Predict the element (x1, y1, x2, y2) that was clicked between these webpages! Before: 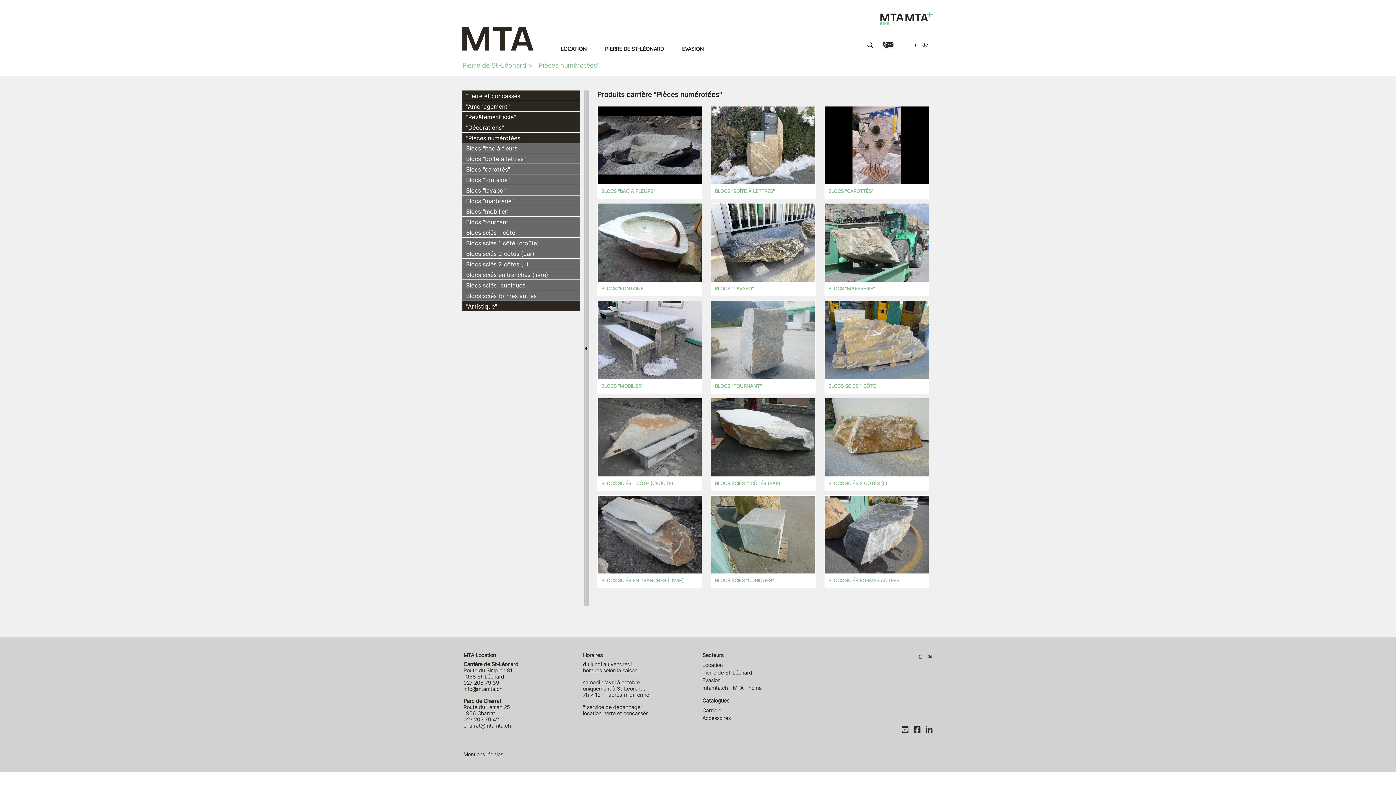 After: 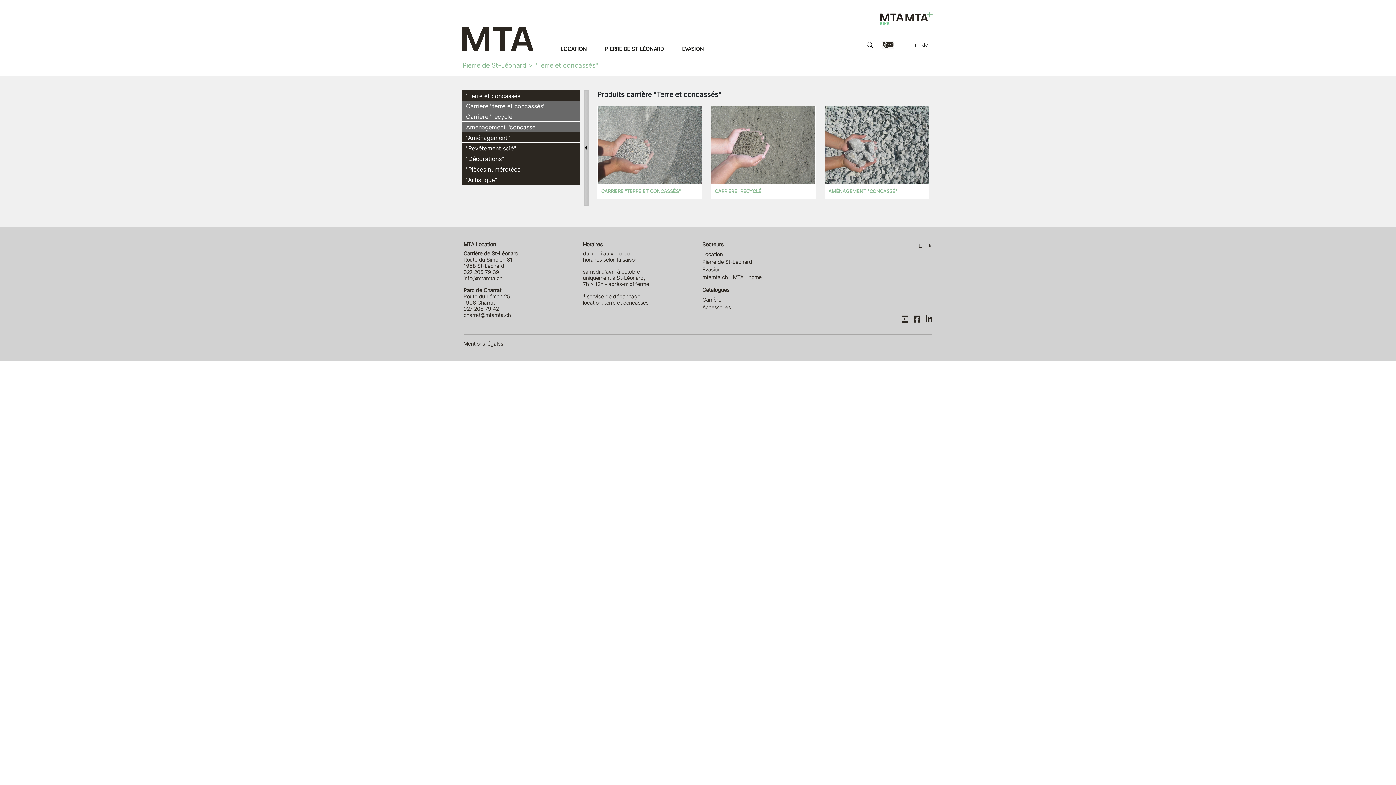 Action: bbox: (462, 90, 580, 100) label: "Terre et concassés"